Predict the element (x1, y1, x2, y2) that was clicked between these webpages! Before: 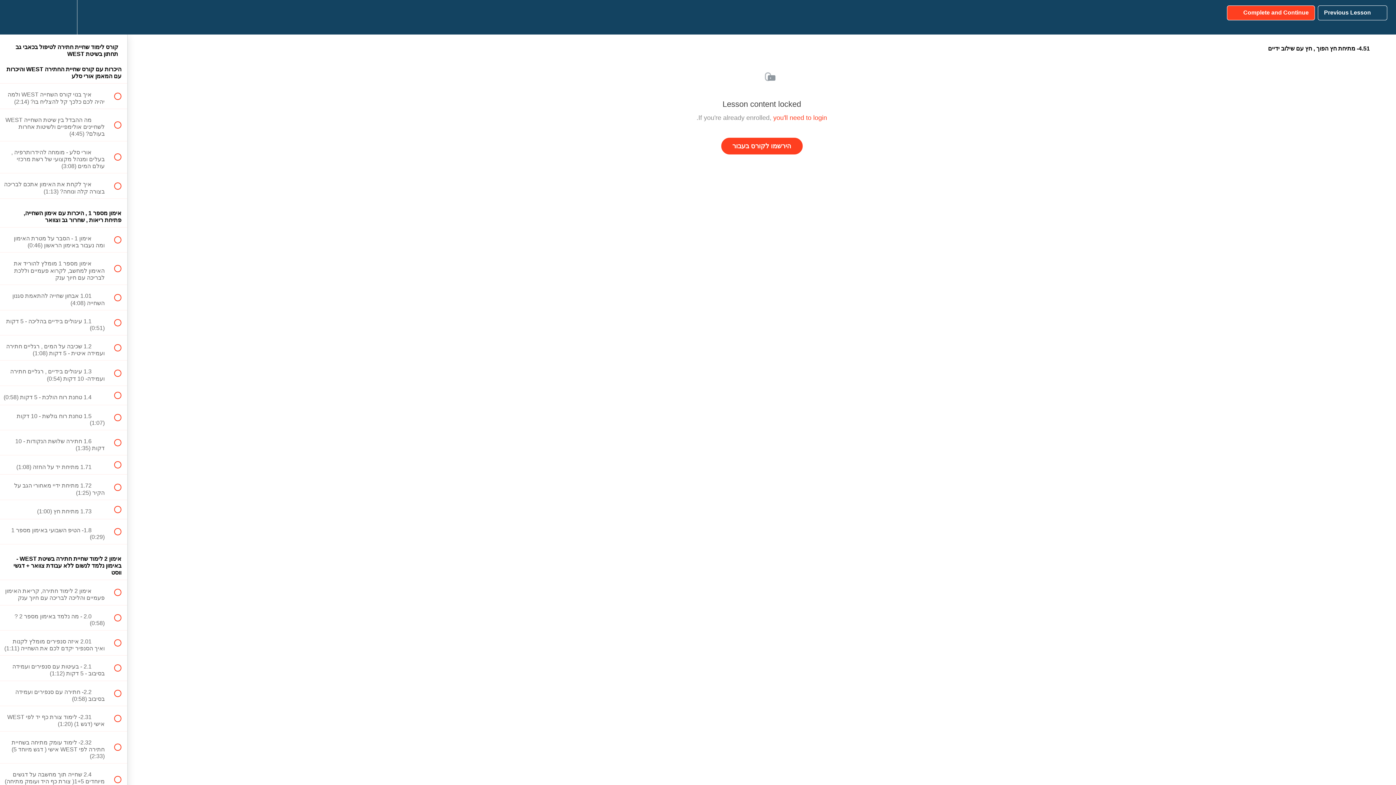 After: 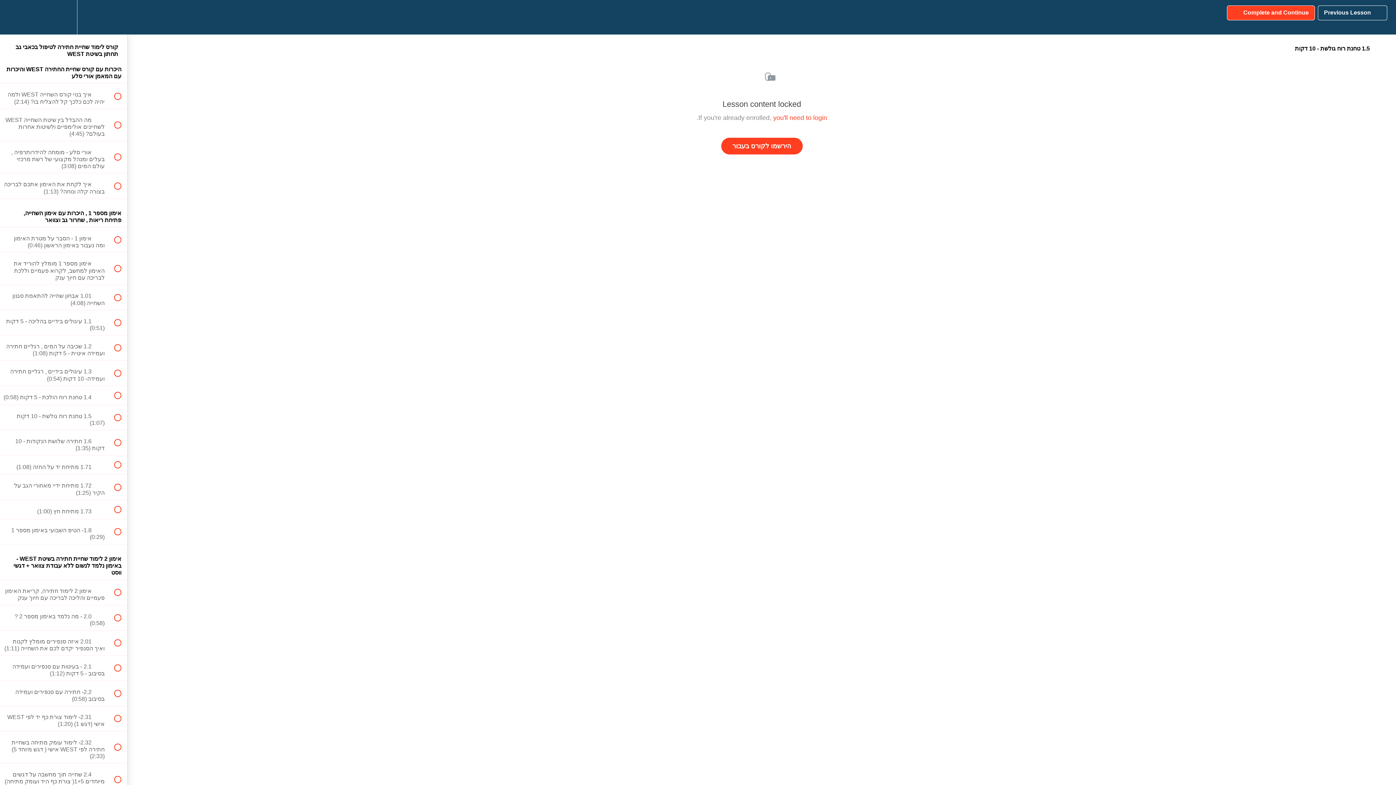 Action: bbox: (0, 405, 127, 430) label:  
 1.5 טחנת רוח גולשת - 10 דקות (1:07)